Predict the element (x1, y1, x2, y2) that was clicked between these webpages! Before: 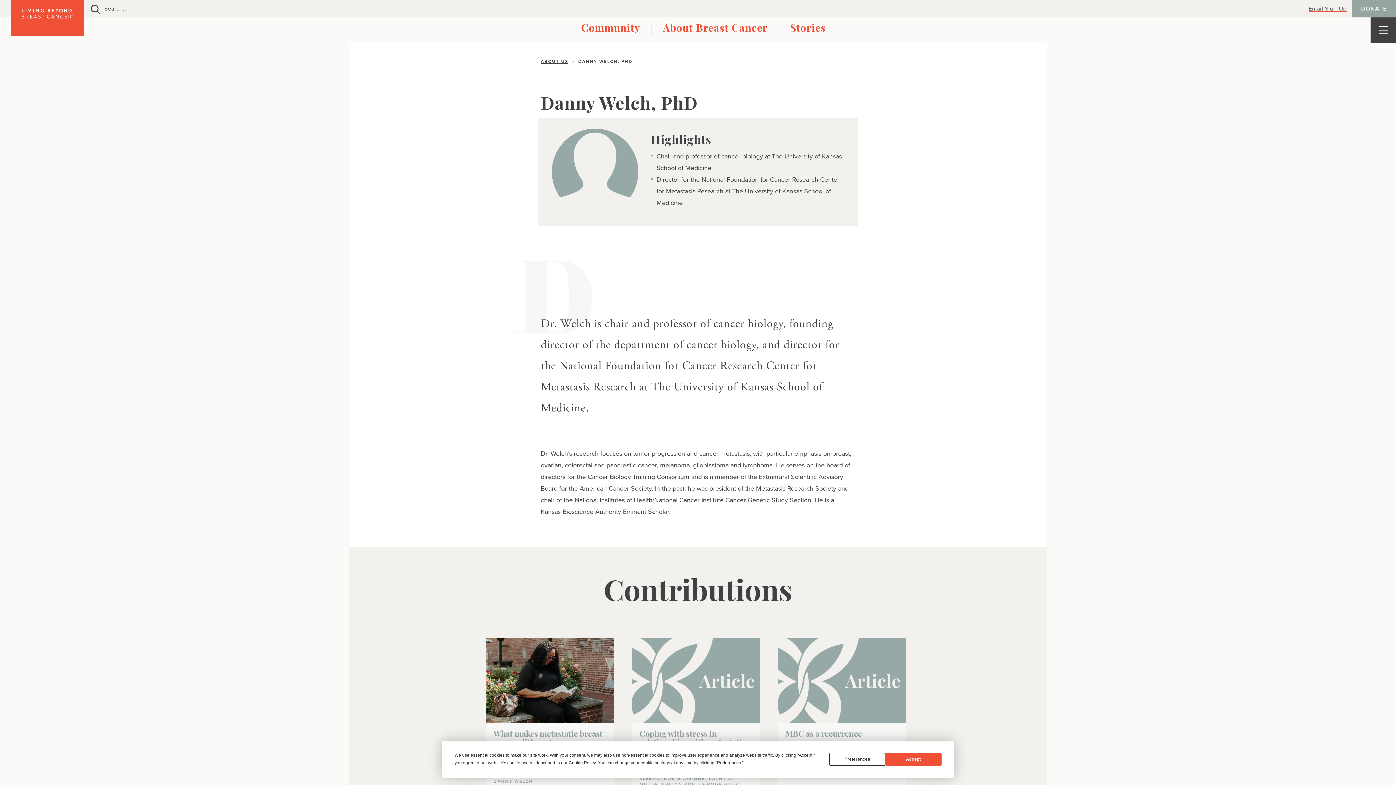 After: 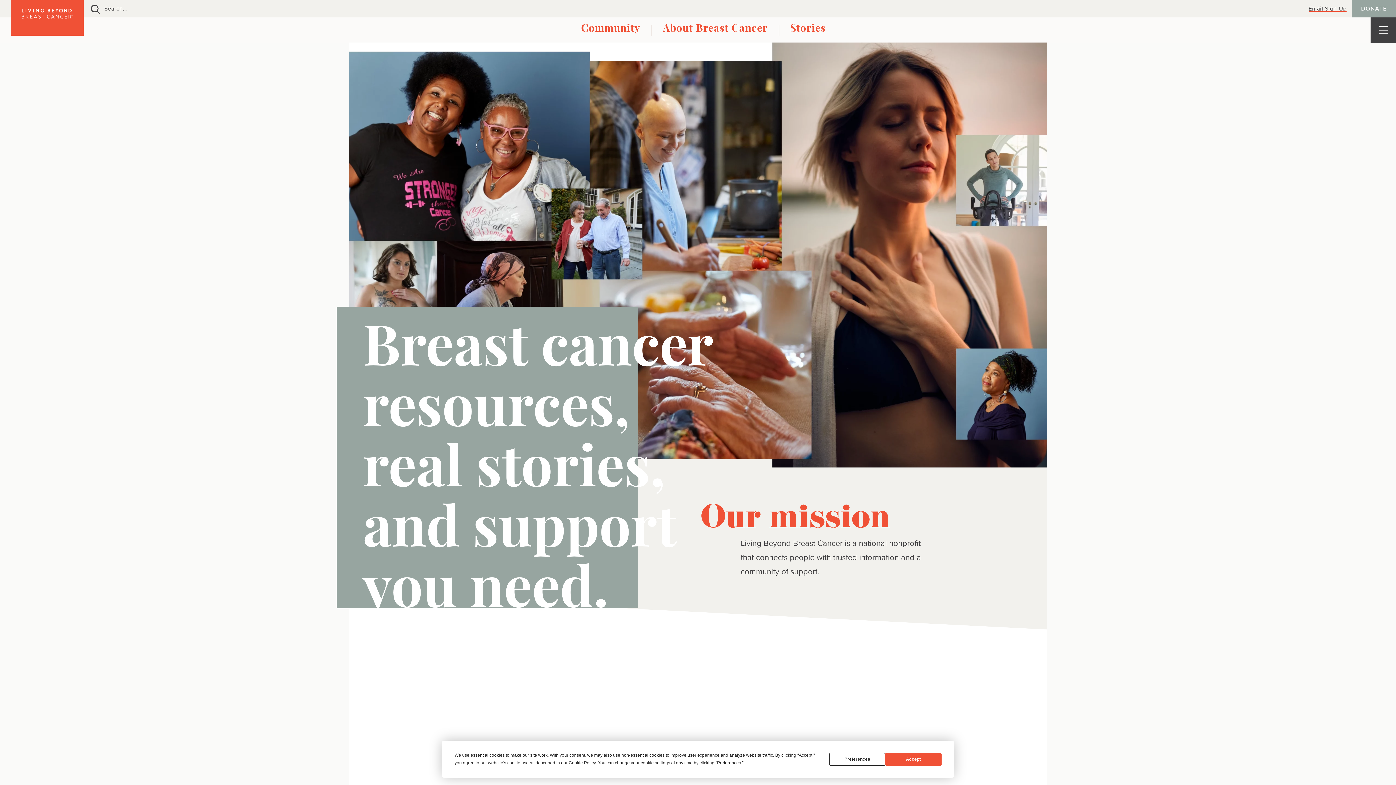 Action: bbox: (10, 0, 83, 35)